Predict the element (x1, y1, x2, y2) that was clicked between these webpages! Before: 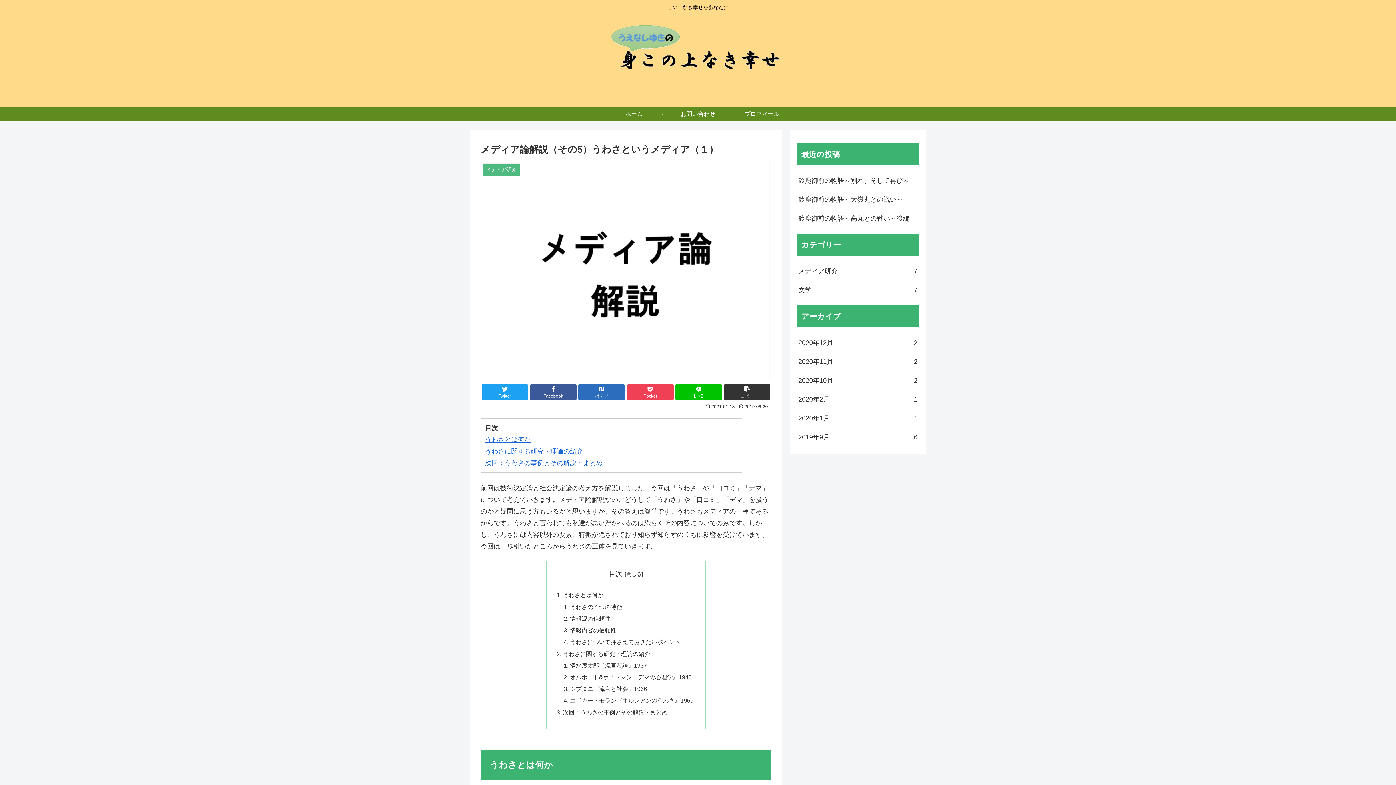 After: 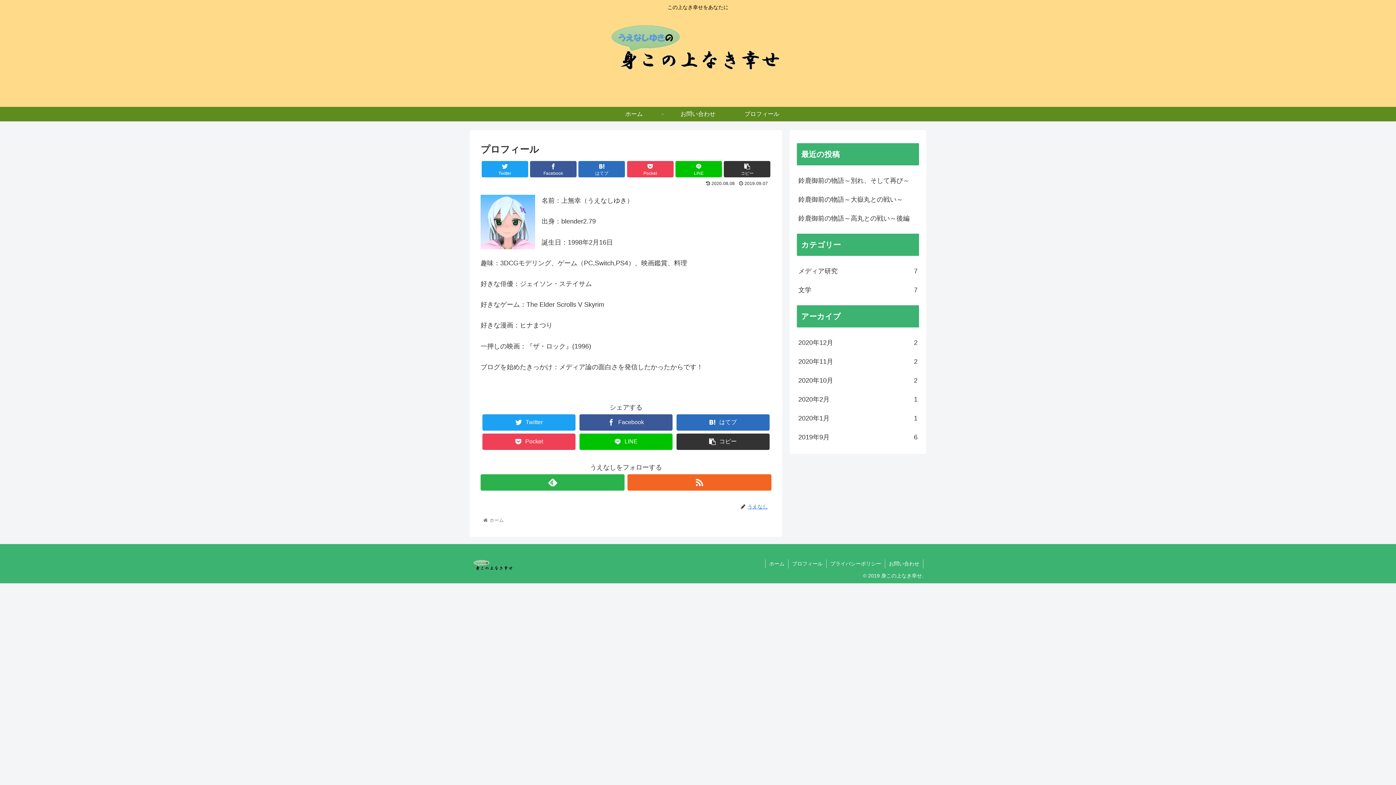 Action: bbox: (730, 106, 794, 121) label: プロフィール